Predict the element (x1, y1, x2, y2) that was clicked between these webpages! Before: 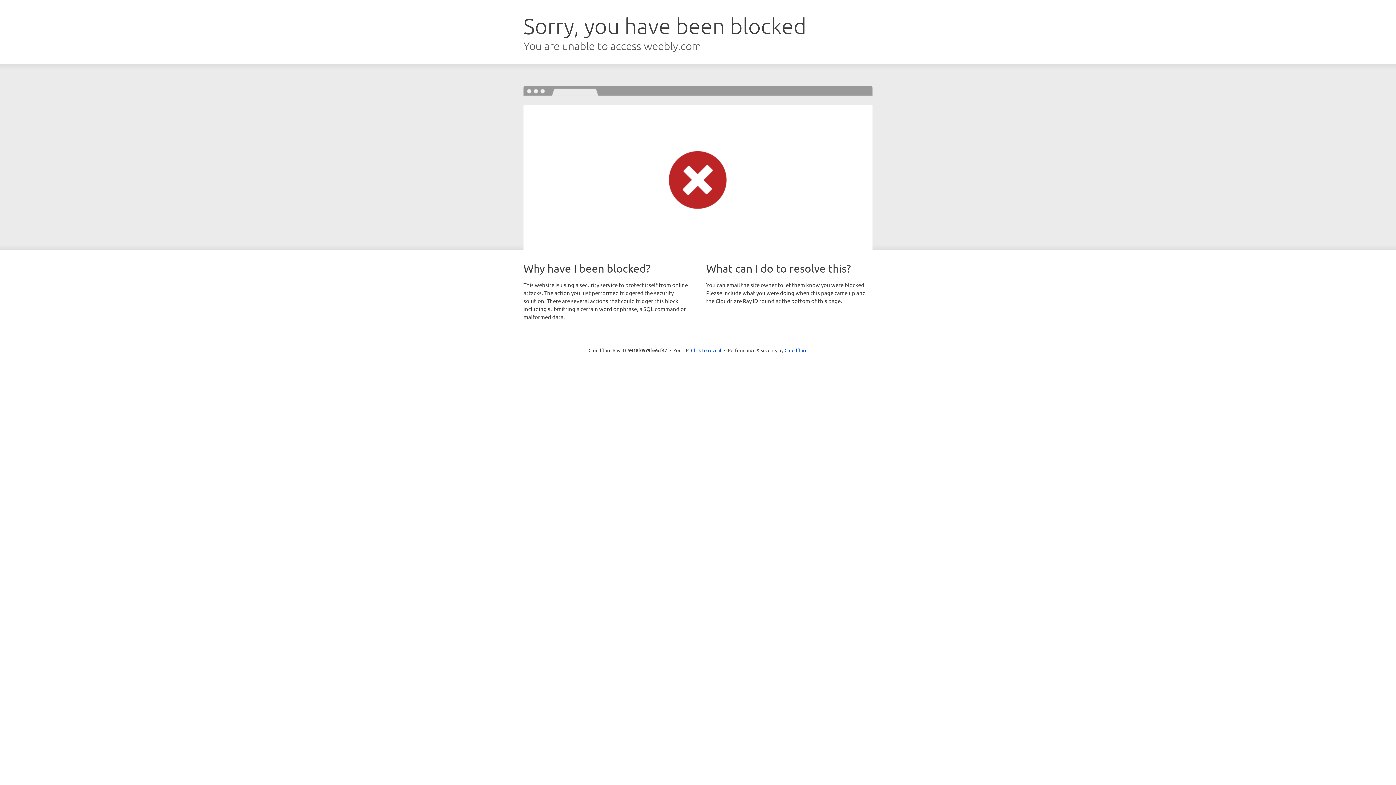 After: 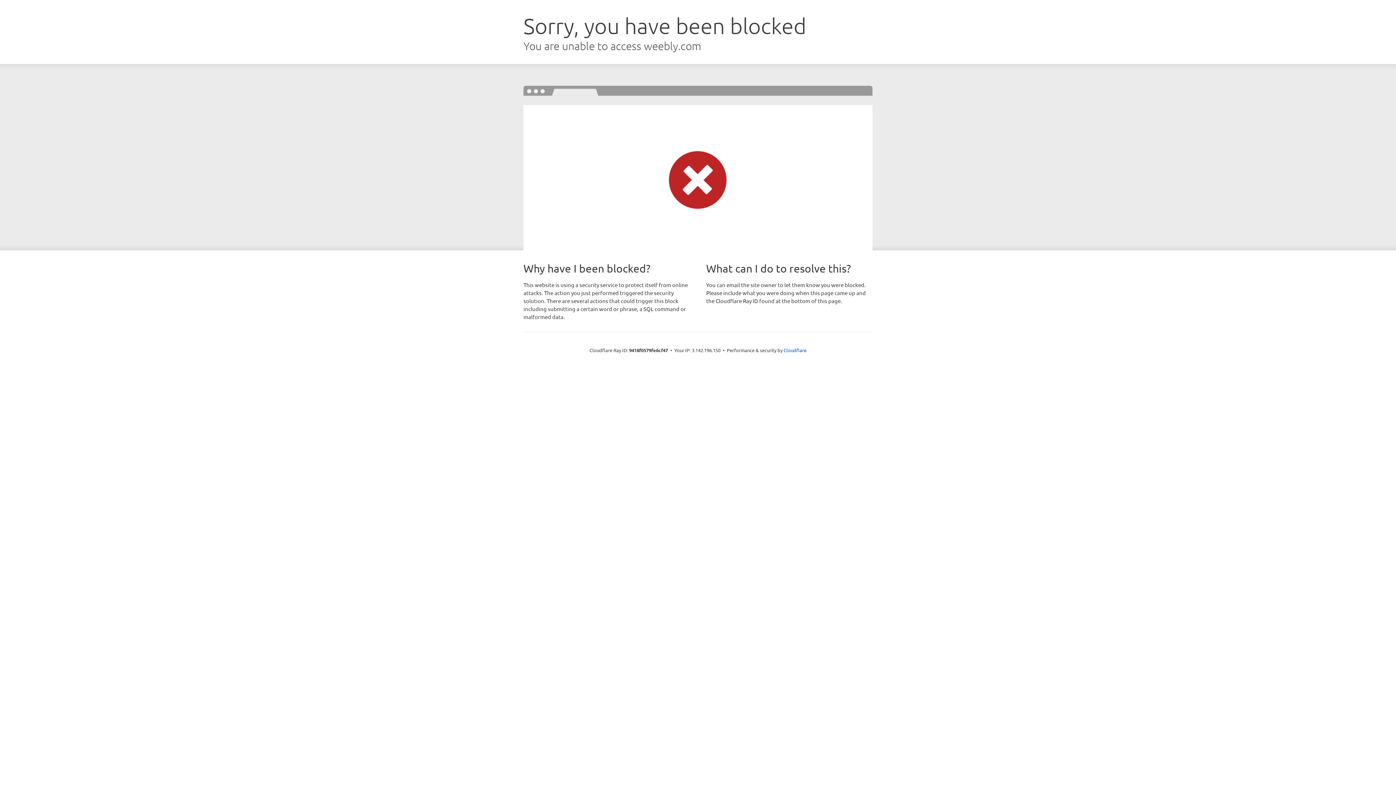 Action: label: Click to reveal bbox: (691, 346, 721, 353)